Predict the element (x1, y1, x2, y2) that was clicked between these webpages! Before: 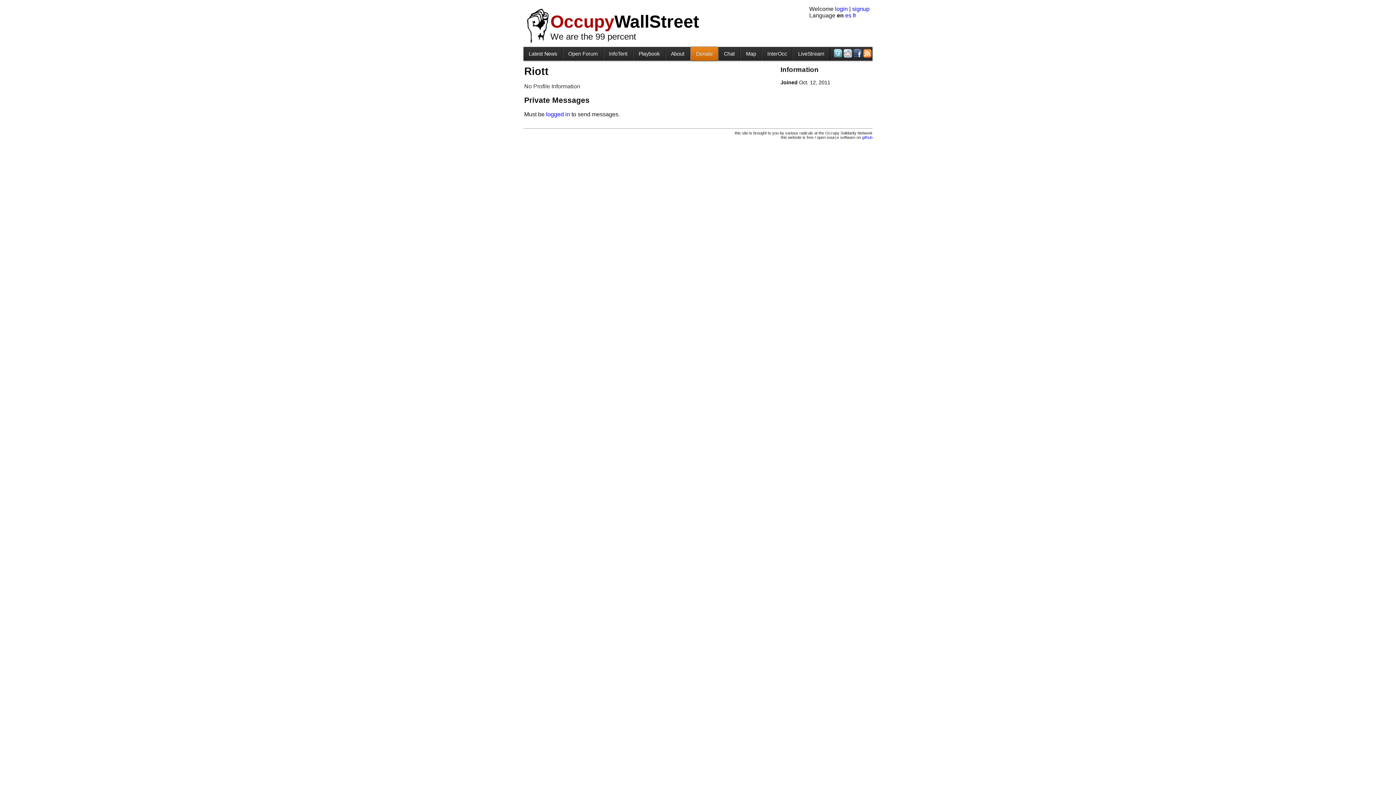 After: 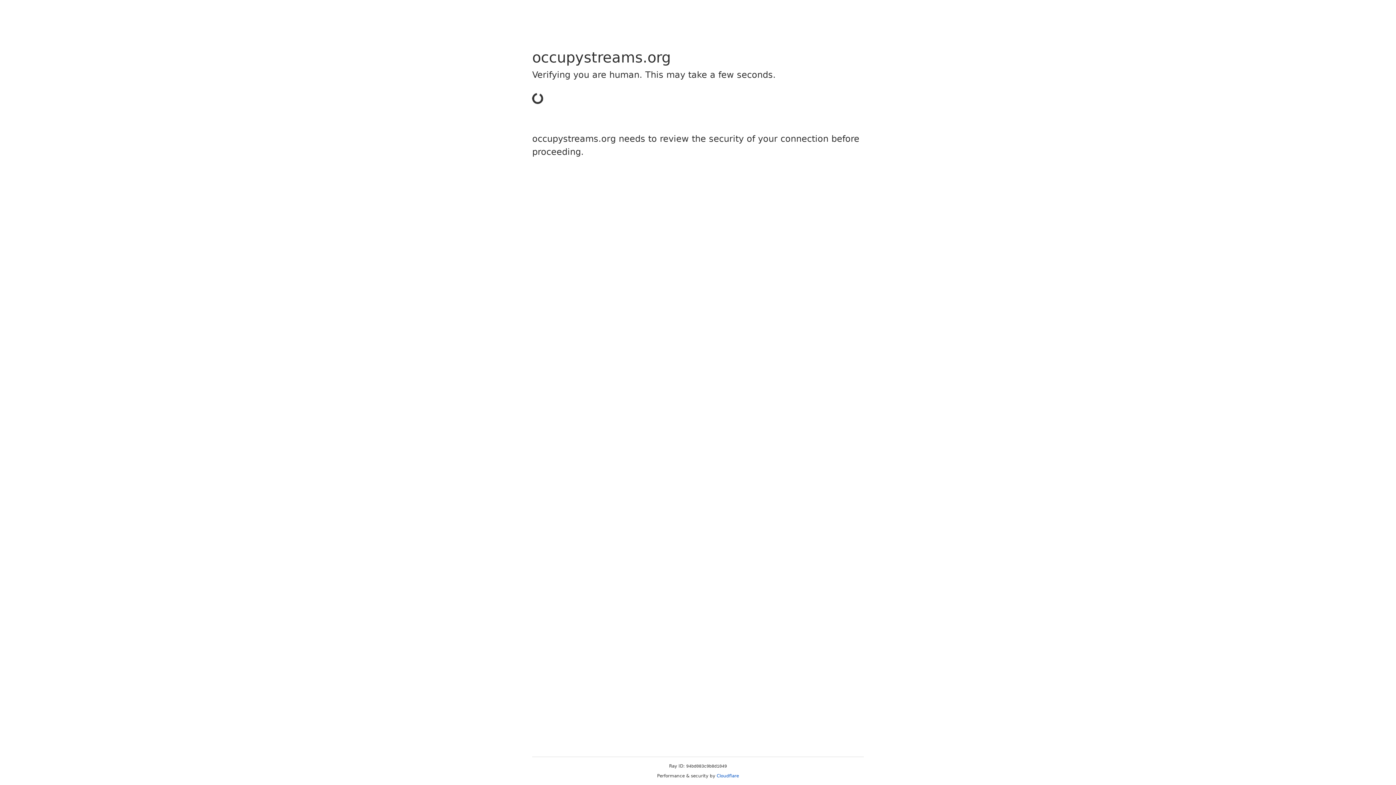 Action: bbox: (793, 47, 829, 60) label: LiveStream